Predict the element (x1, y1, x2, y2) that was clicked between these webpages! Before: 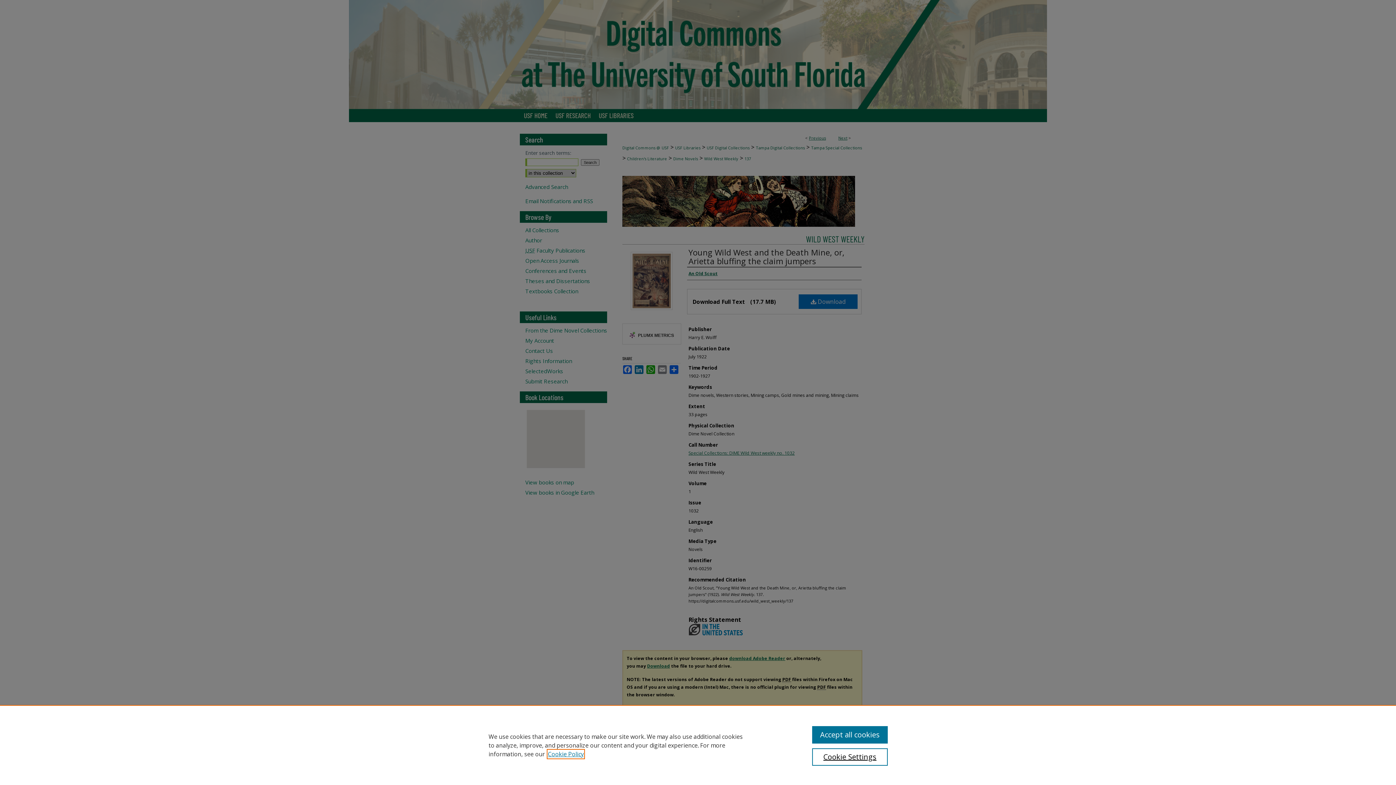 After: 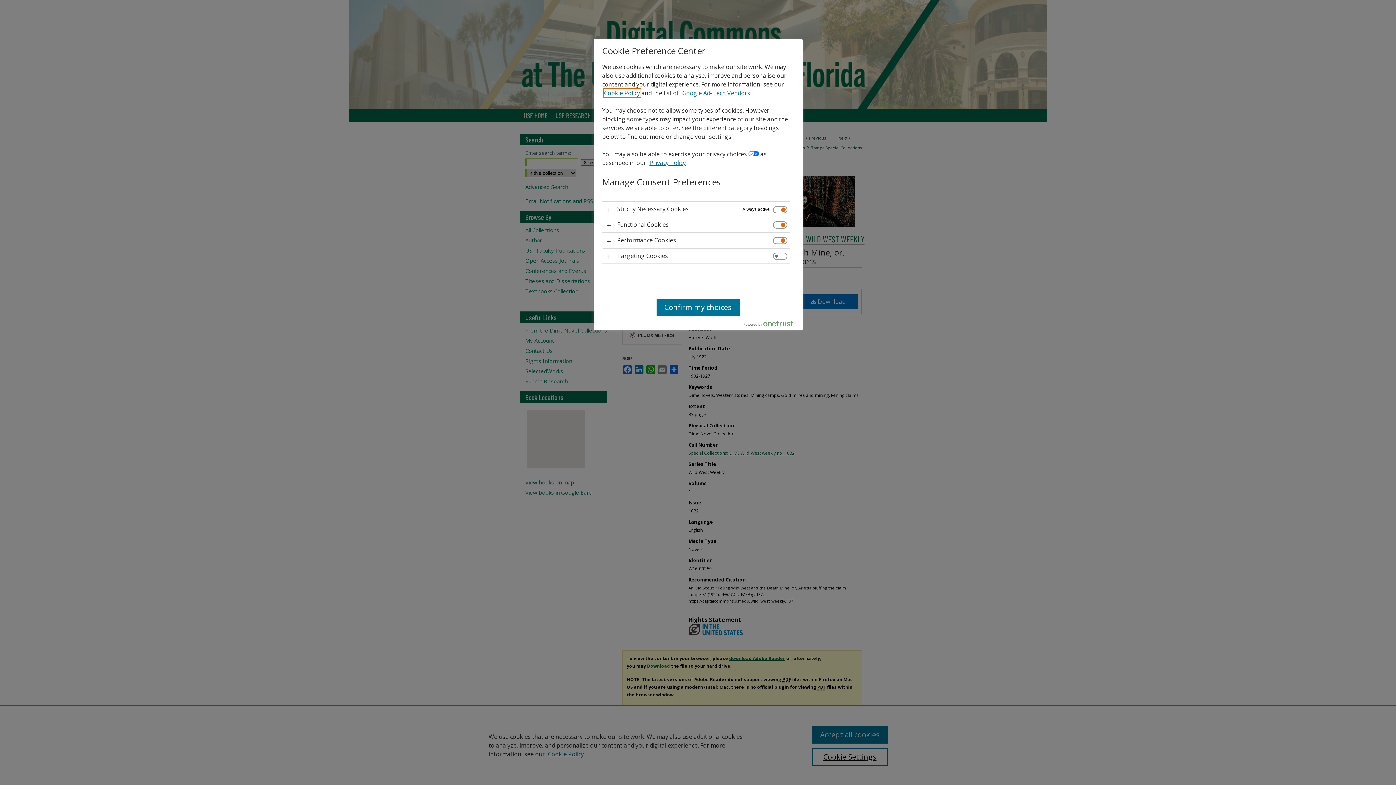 Action: label: Cookie Settings bbox: (812, 748, 887, 766)